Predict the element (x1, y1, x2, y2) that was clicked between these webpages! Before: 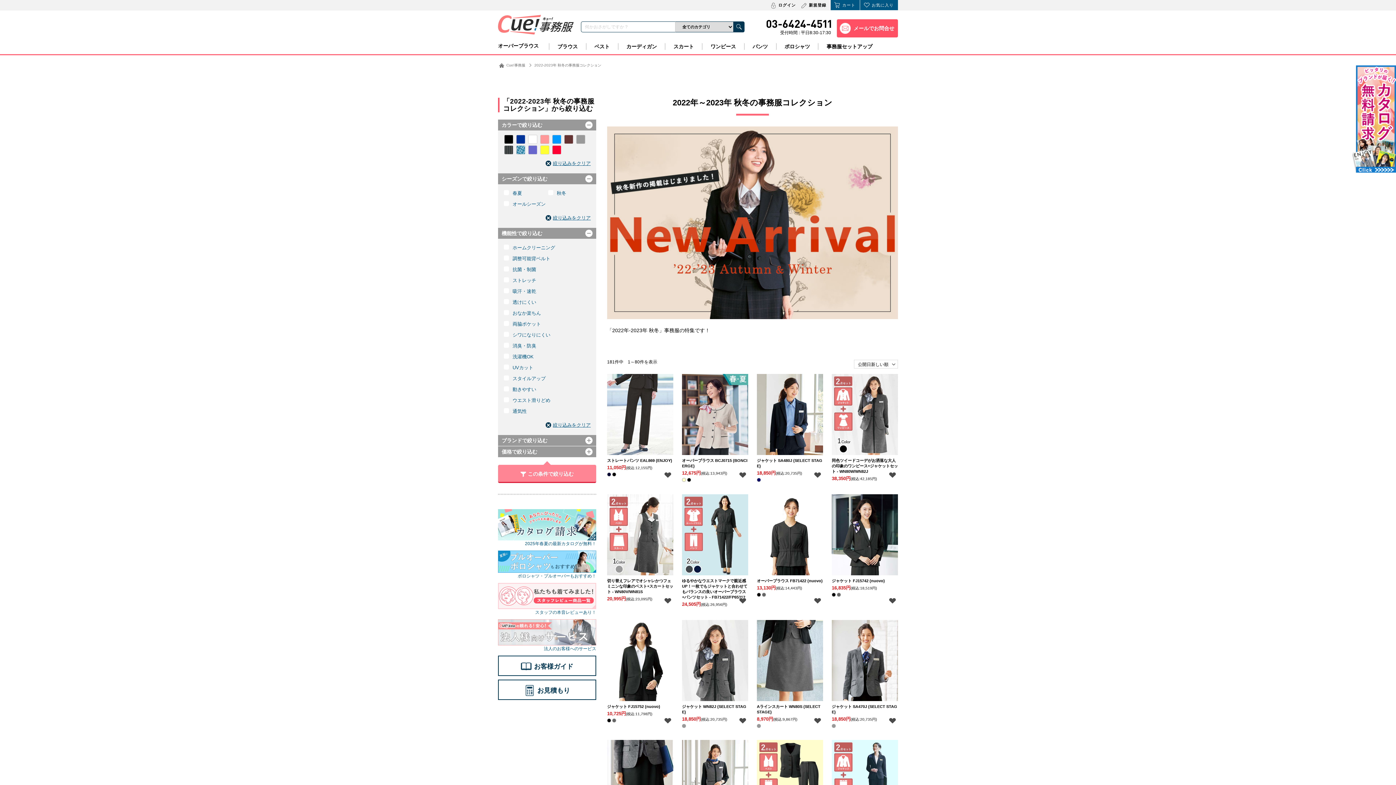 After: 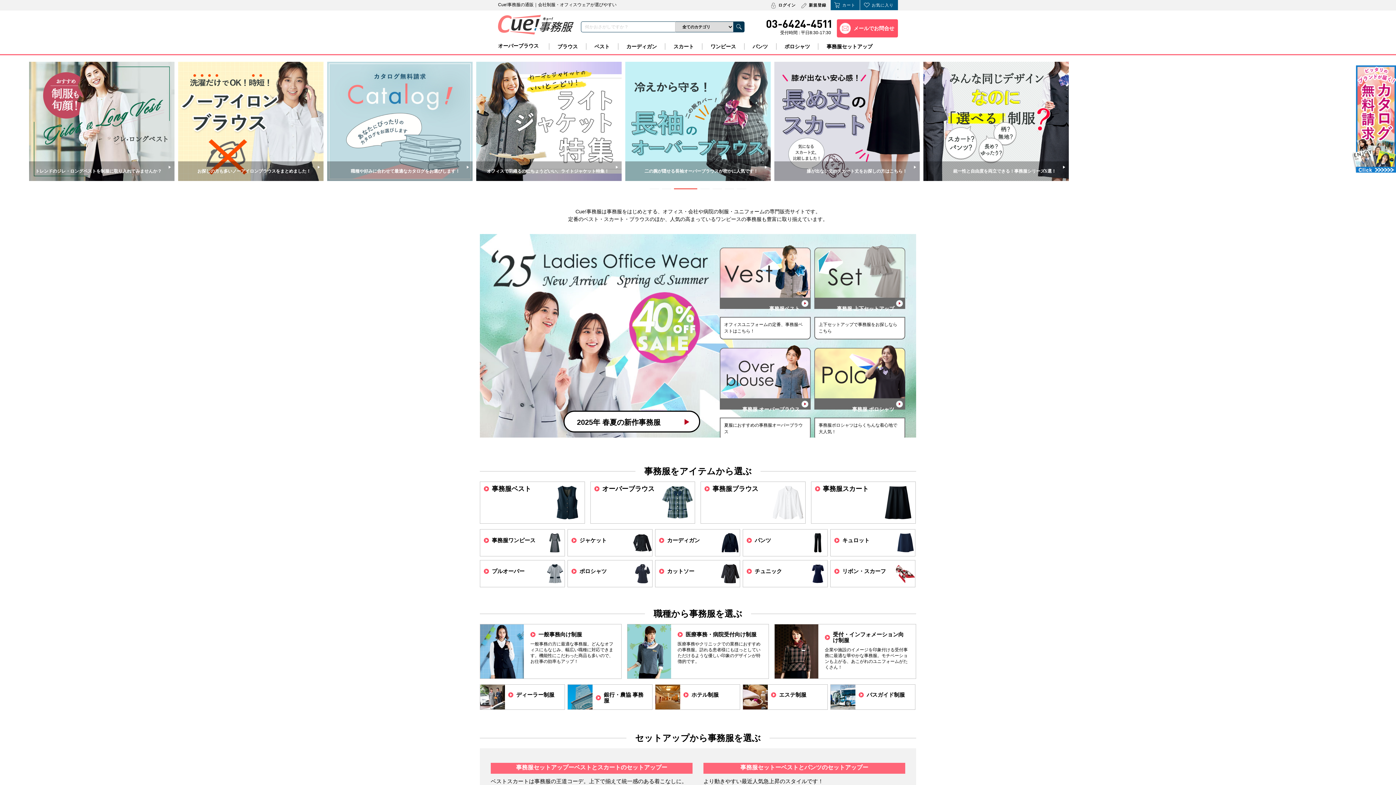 Action: bbox: (498, 63, 525, 67) label:  Cue!事務服